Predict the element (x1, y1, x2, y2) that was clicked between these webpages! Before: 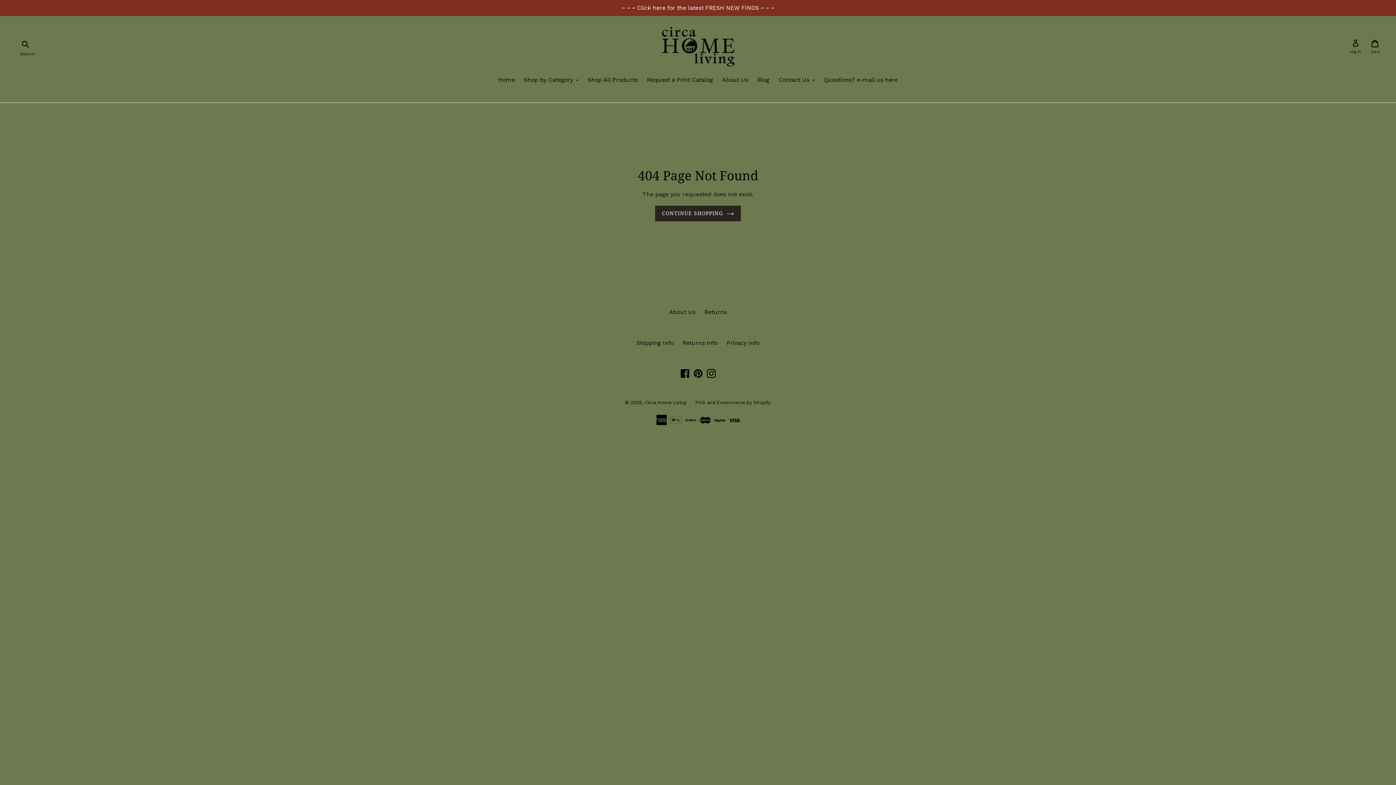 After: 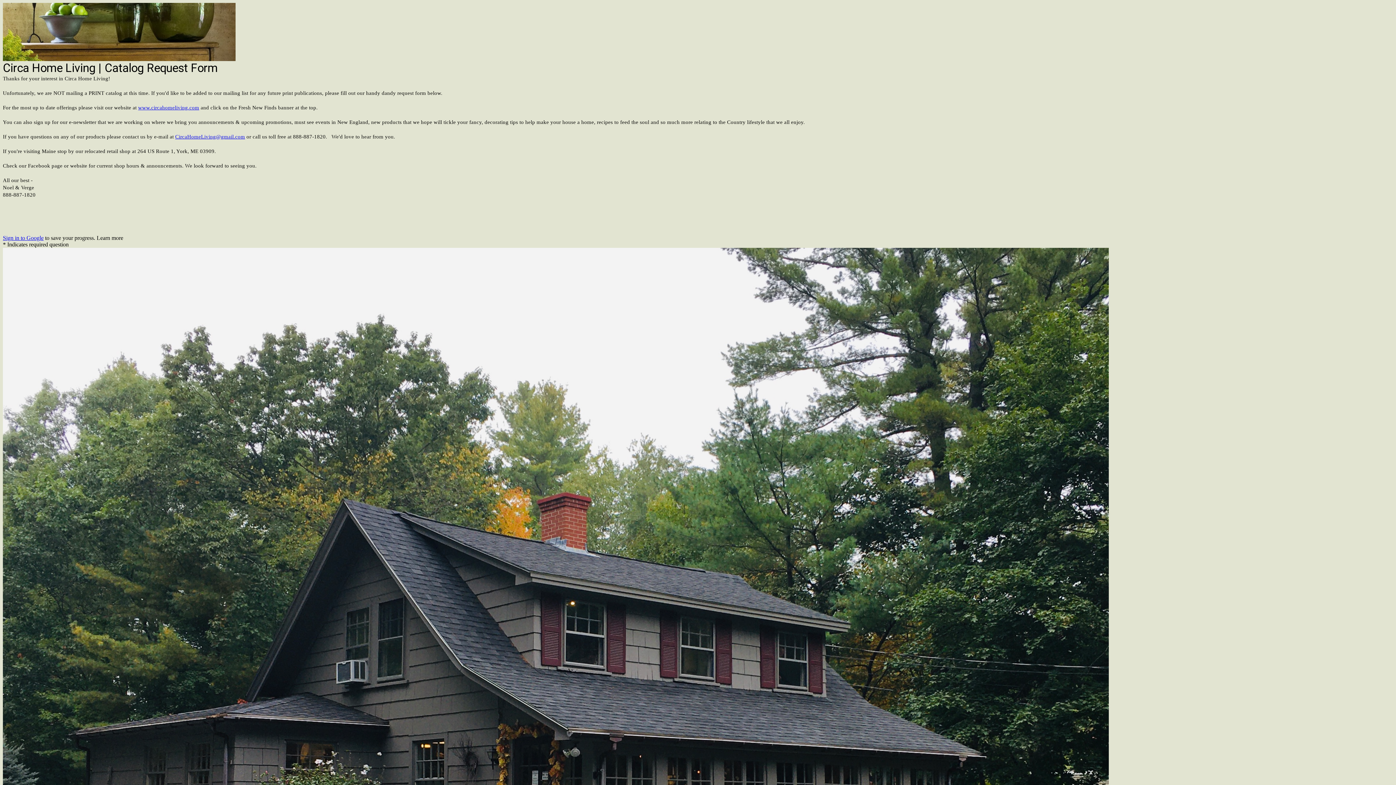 Action: bbox: (643, 75, 716, 85) label: Request a Print Catalog